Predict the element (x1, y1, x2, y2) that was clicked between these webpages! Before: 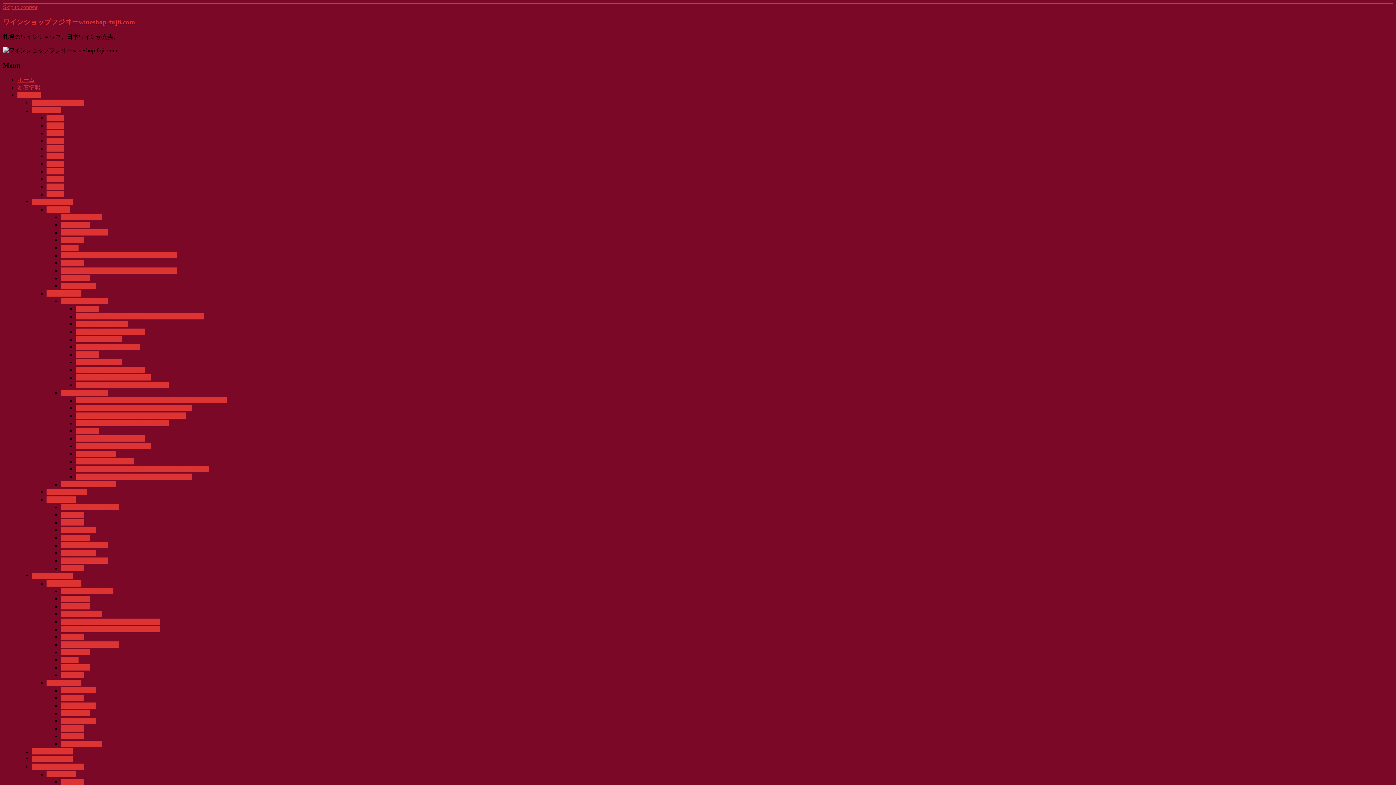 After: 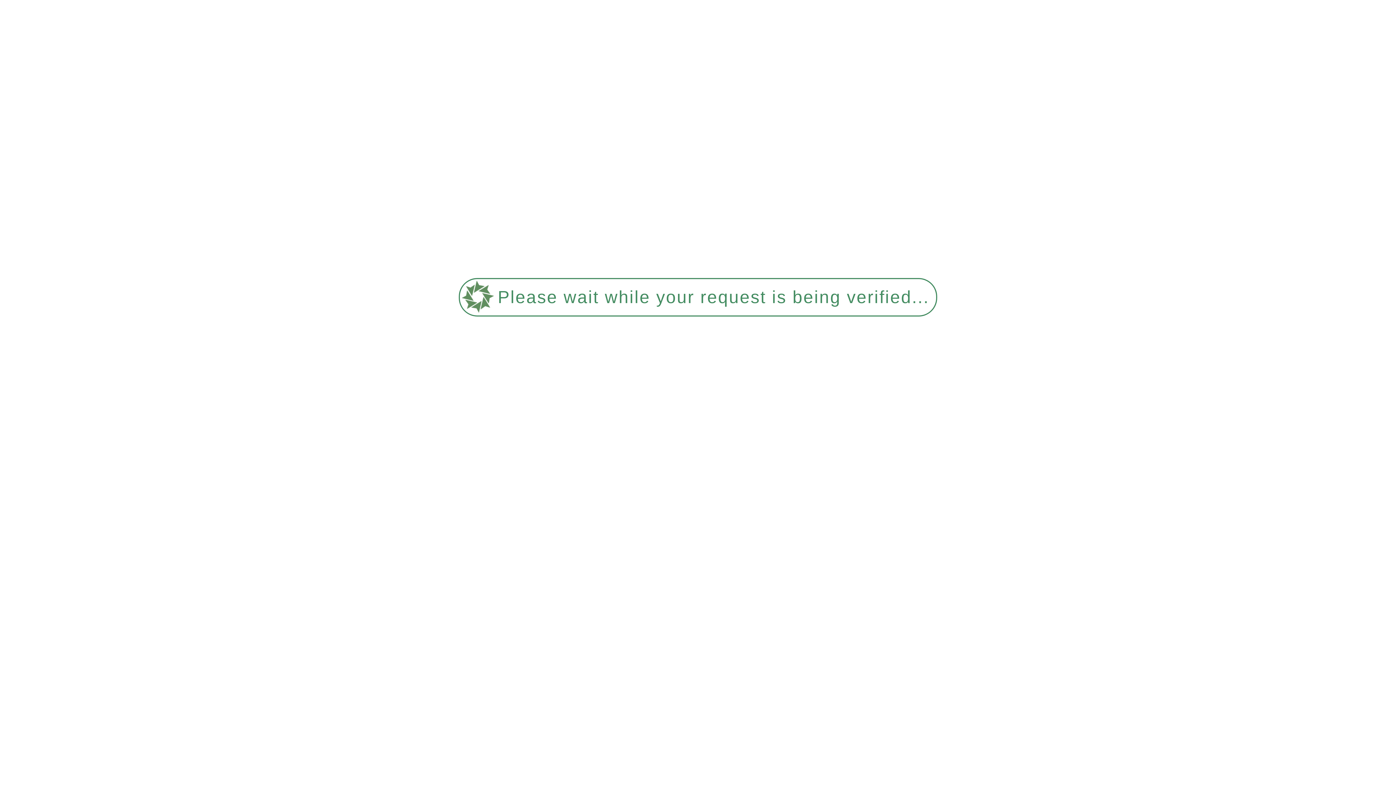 Action: label: 新潟県 bbox: (46, 137, 64, 143)